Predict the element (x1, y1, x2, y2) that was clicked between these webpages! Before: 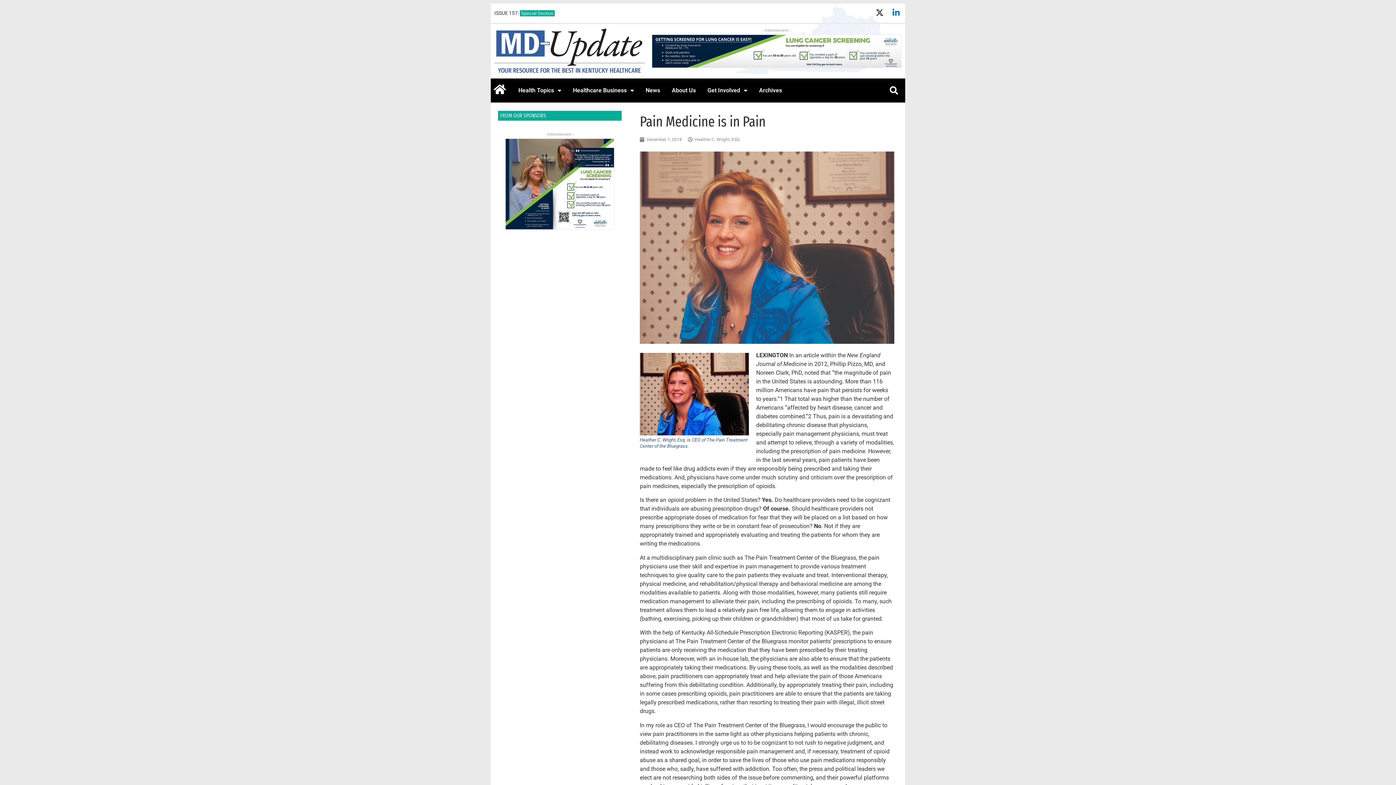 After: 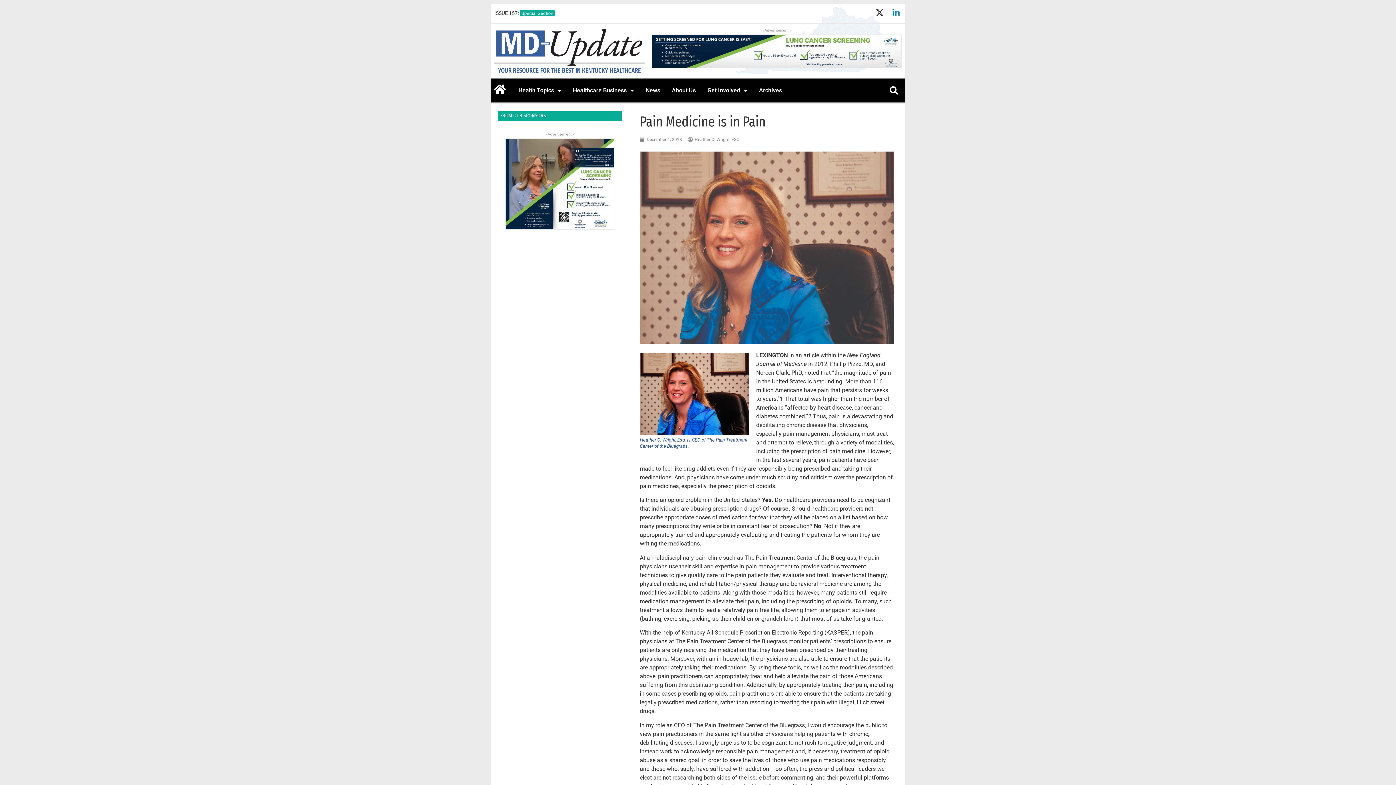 Action: label: Linkedin-in bbox: (890, 7, 901, 18)